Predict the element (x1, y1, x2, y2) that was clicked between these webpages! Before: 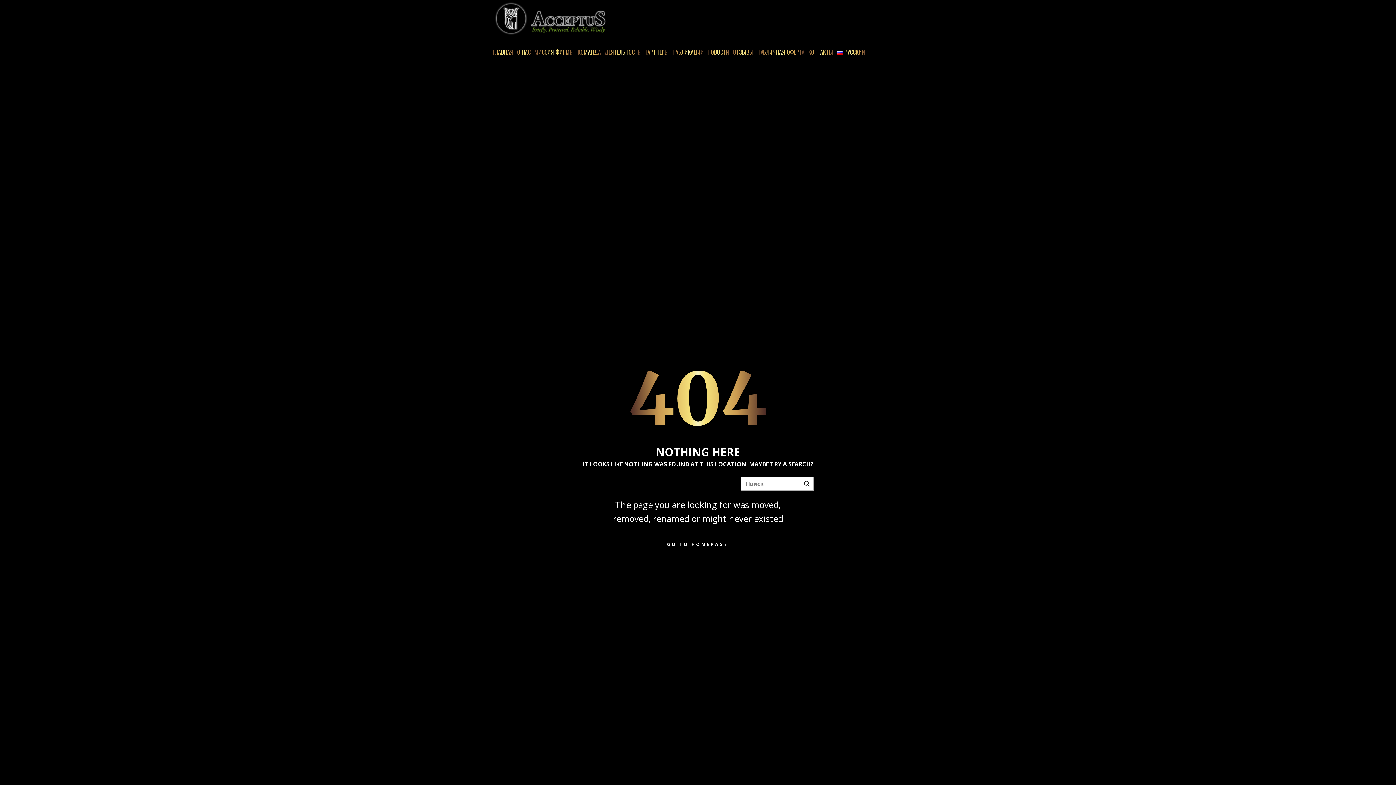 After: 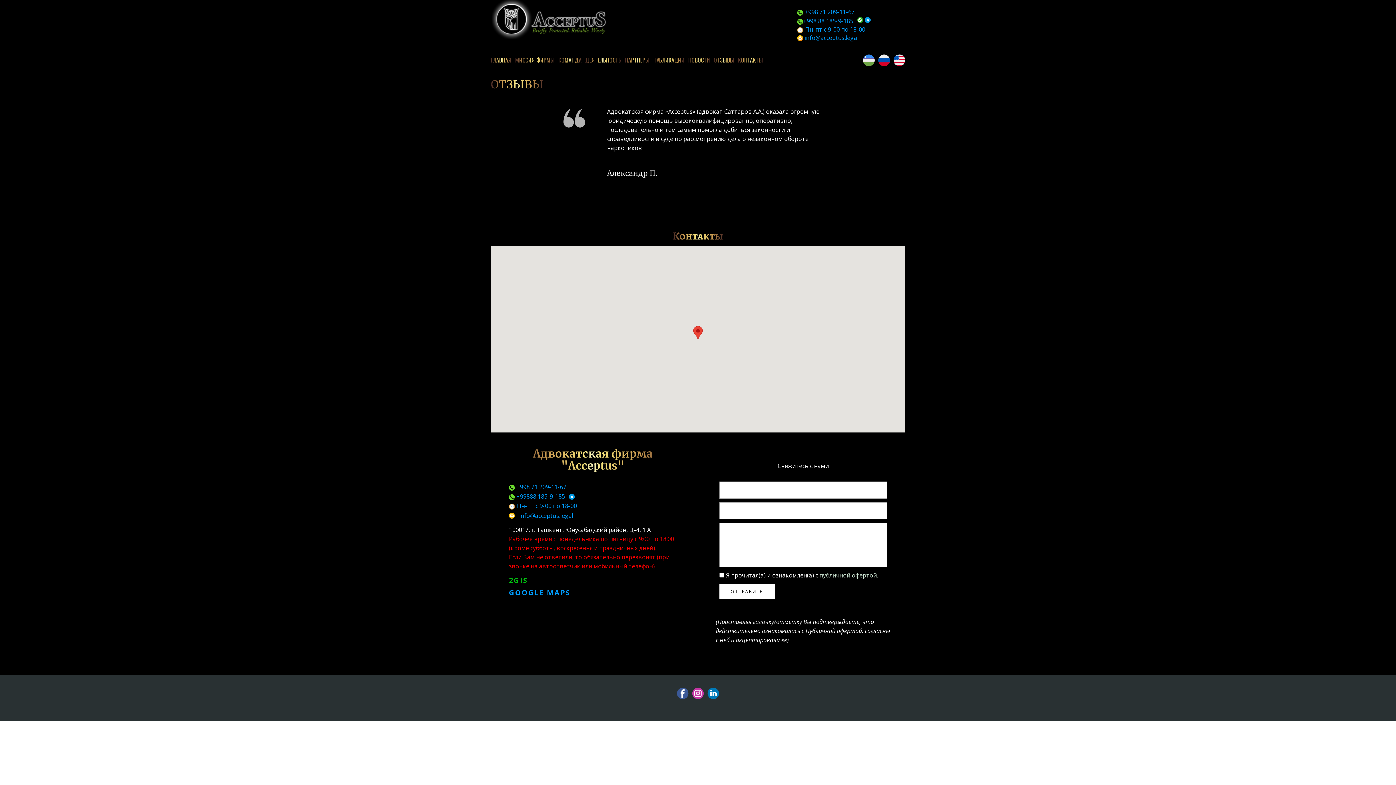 Action: bbox: (731, 45, 755, 58) label: ОТЗЫВЫ